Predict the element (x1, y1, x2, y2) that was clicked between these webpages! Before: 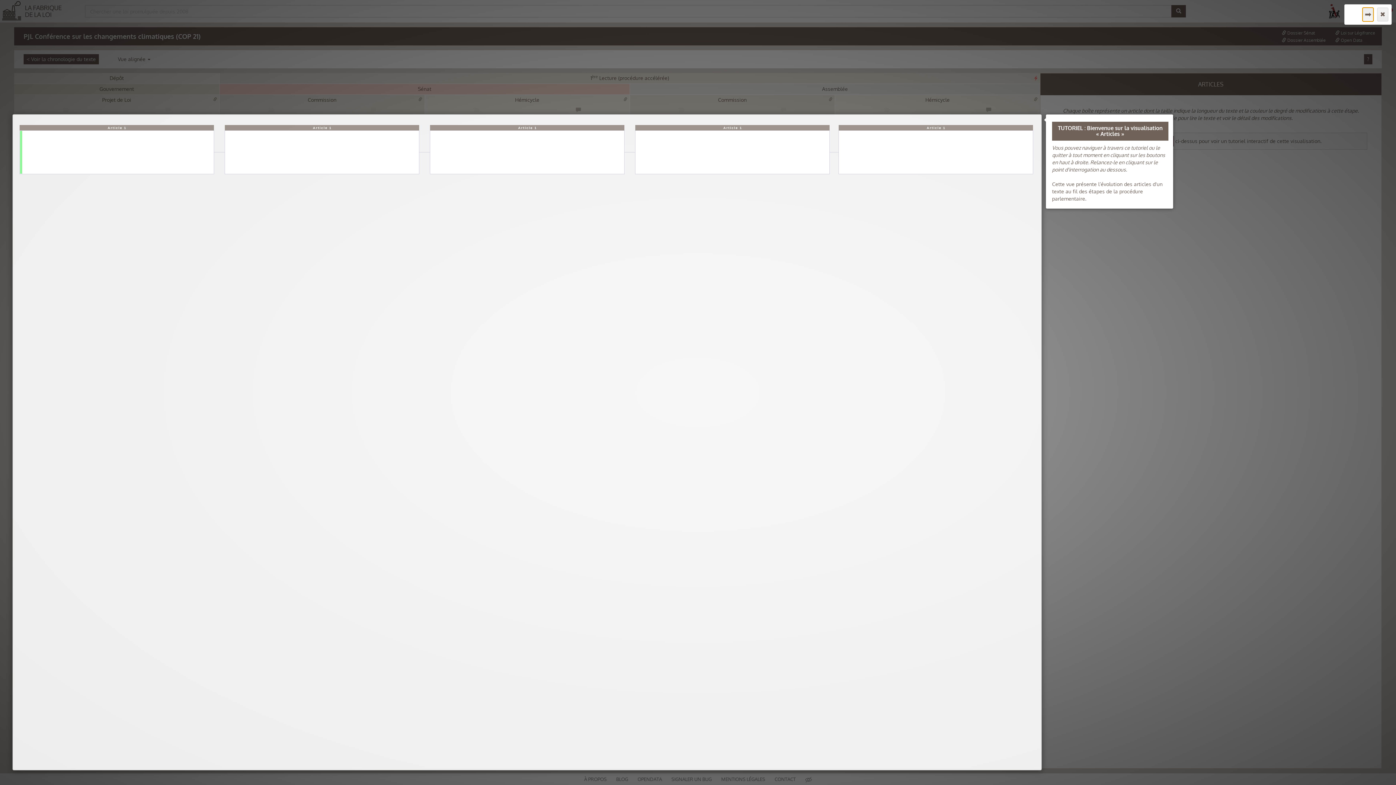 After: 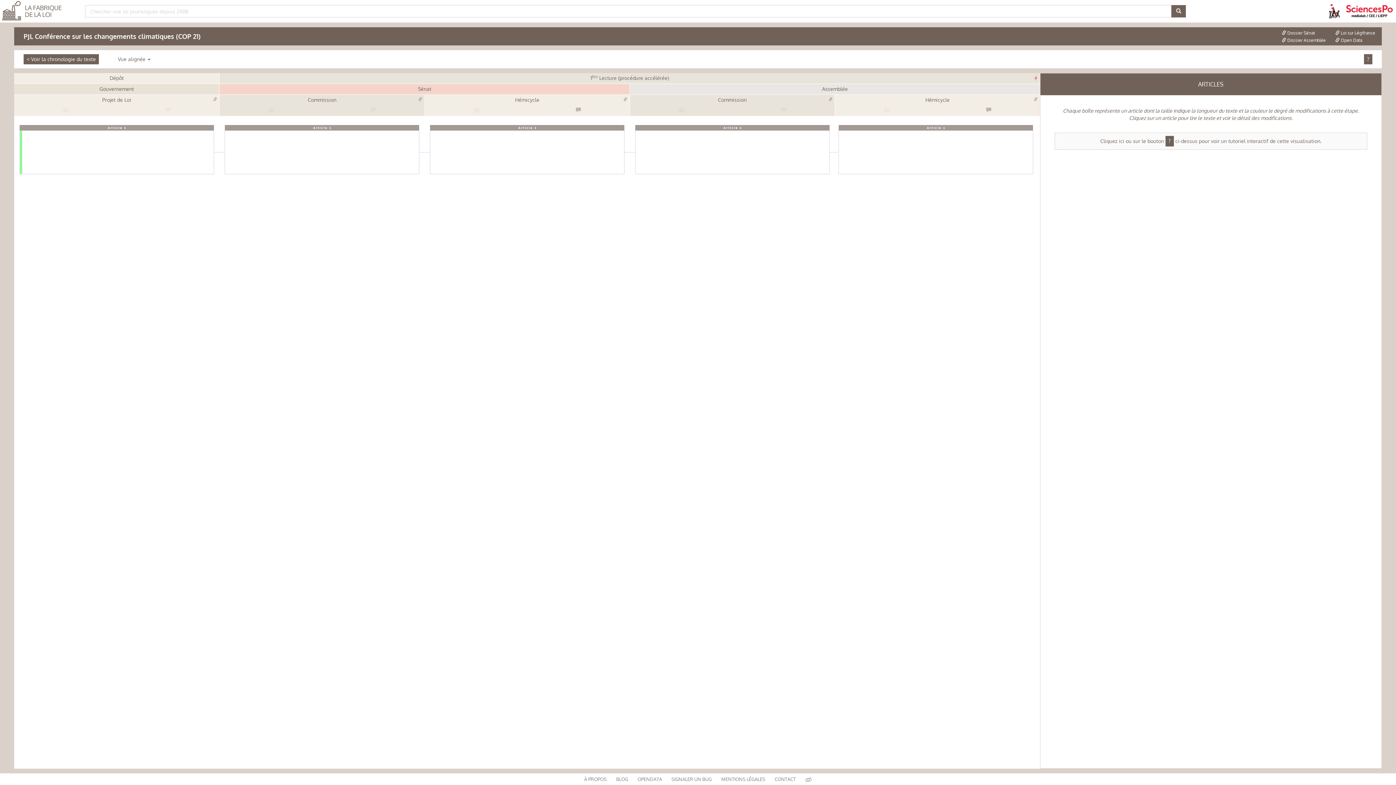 Action: label: ✖ bbox: (1377, 7, 1388, 21)